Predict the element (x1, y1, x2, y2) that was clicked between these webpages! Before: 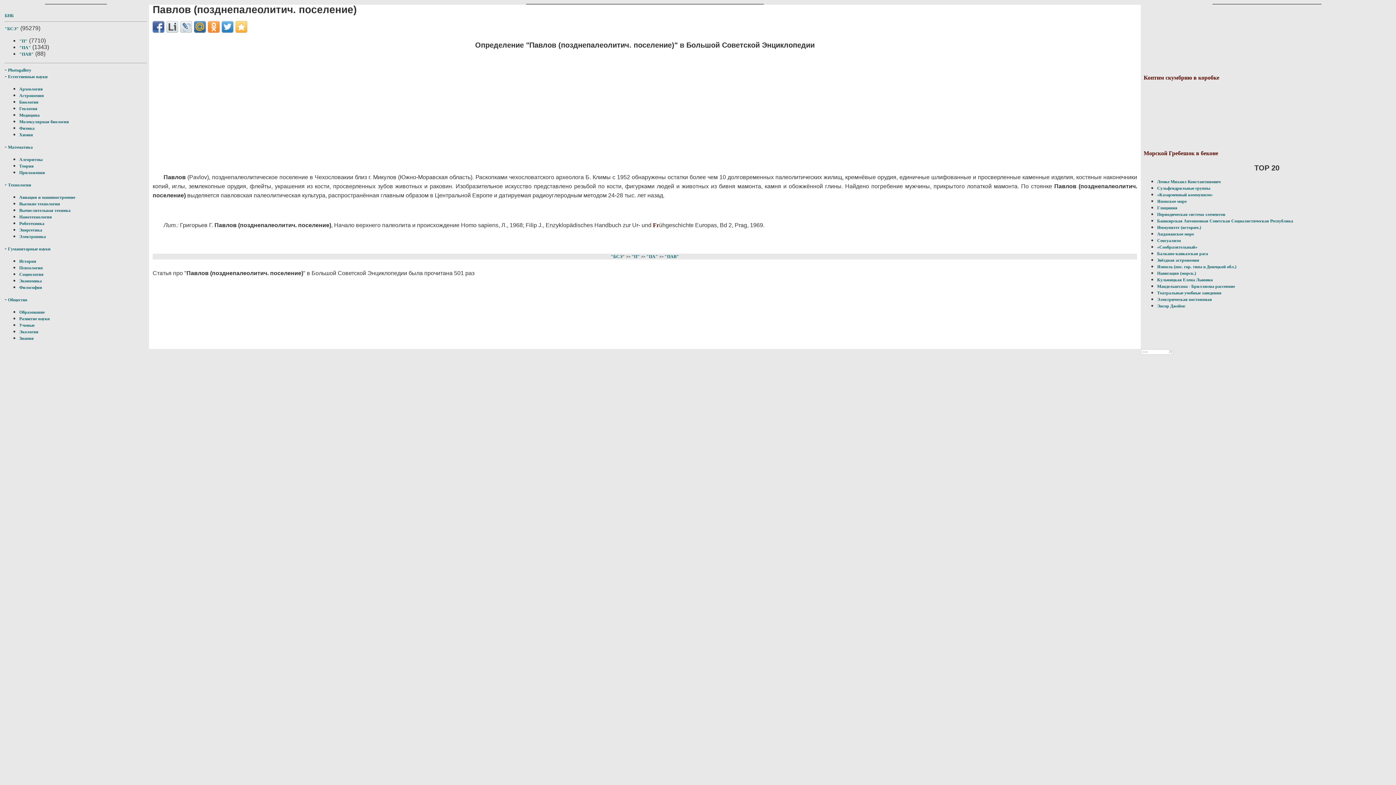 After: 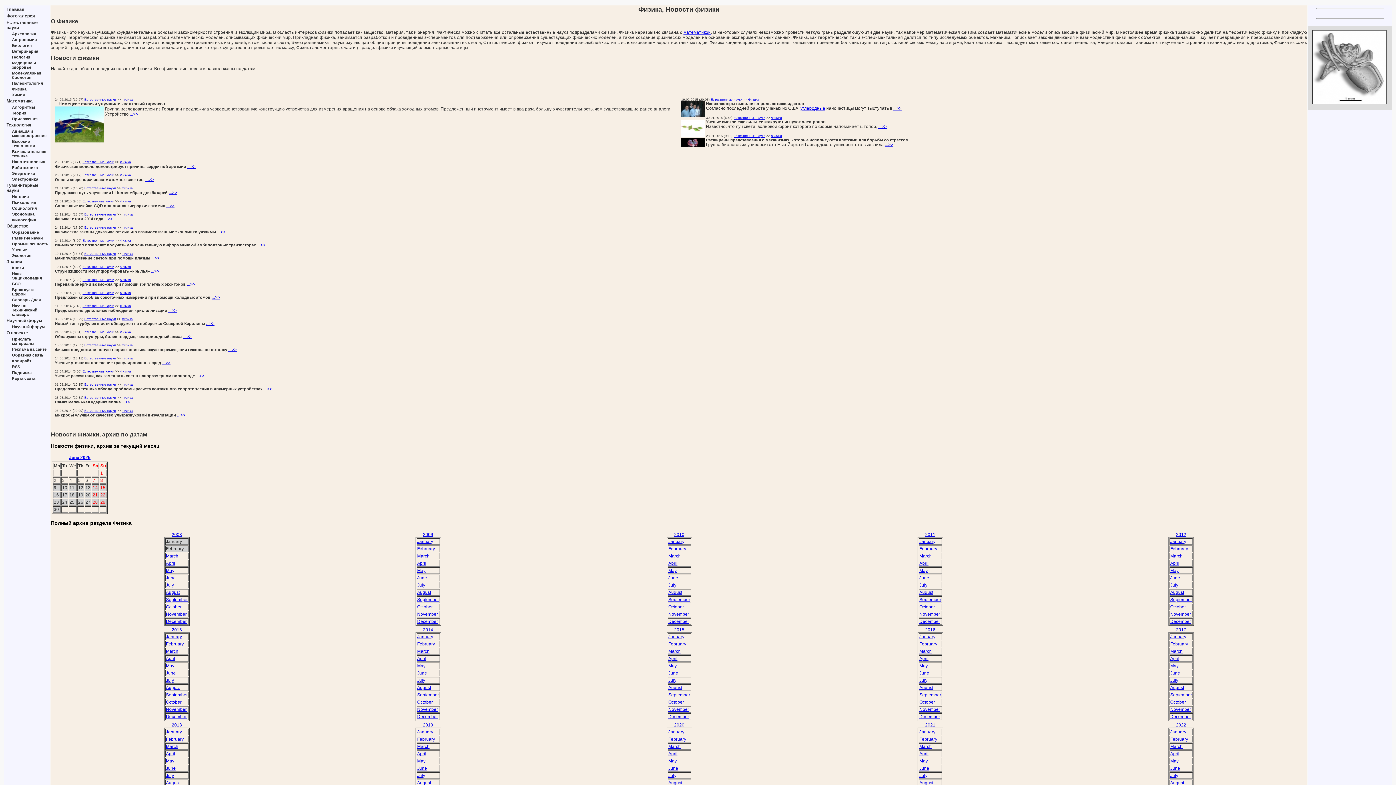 Action: bbox: (19, 125, 34, 130) label: Физика